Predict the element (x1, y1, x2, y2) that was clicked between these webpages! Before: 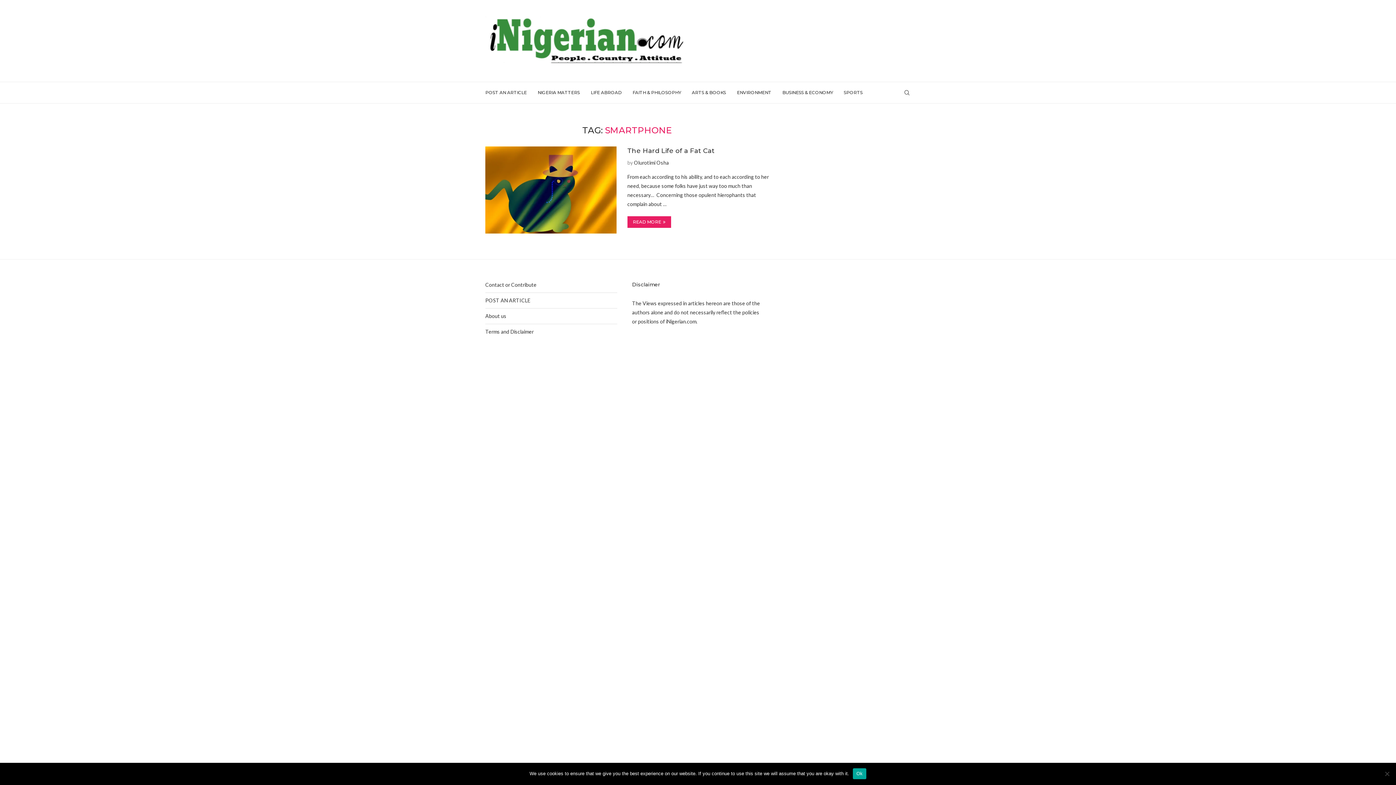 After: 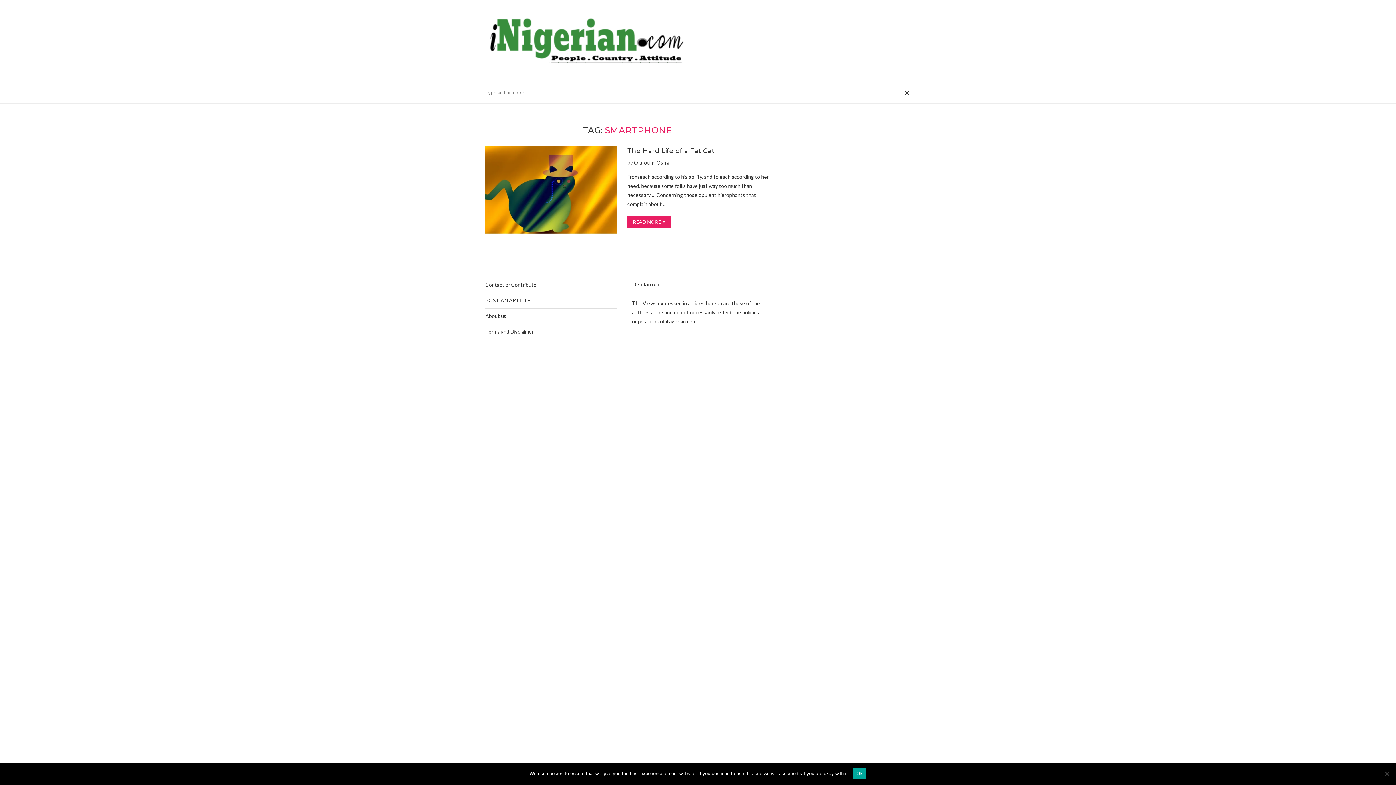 Action: bbox: (903, 82, 910, 103) label: Search